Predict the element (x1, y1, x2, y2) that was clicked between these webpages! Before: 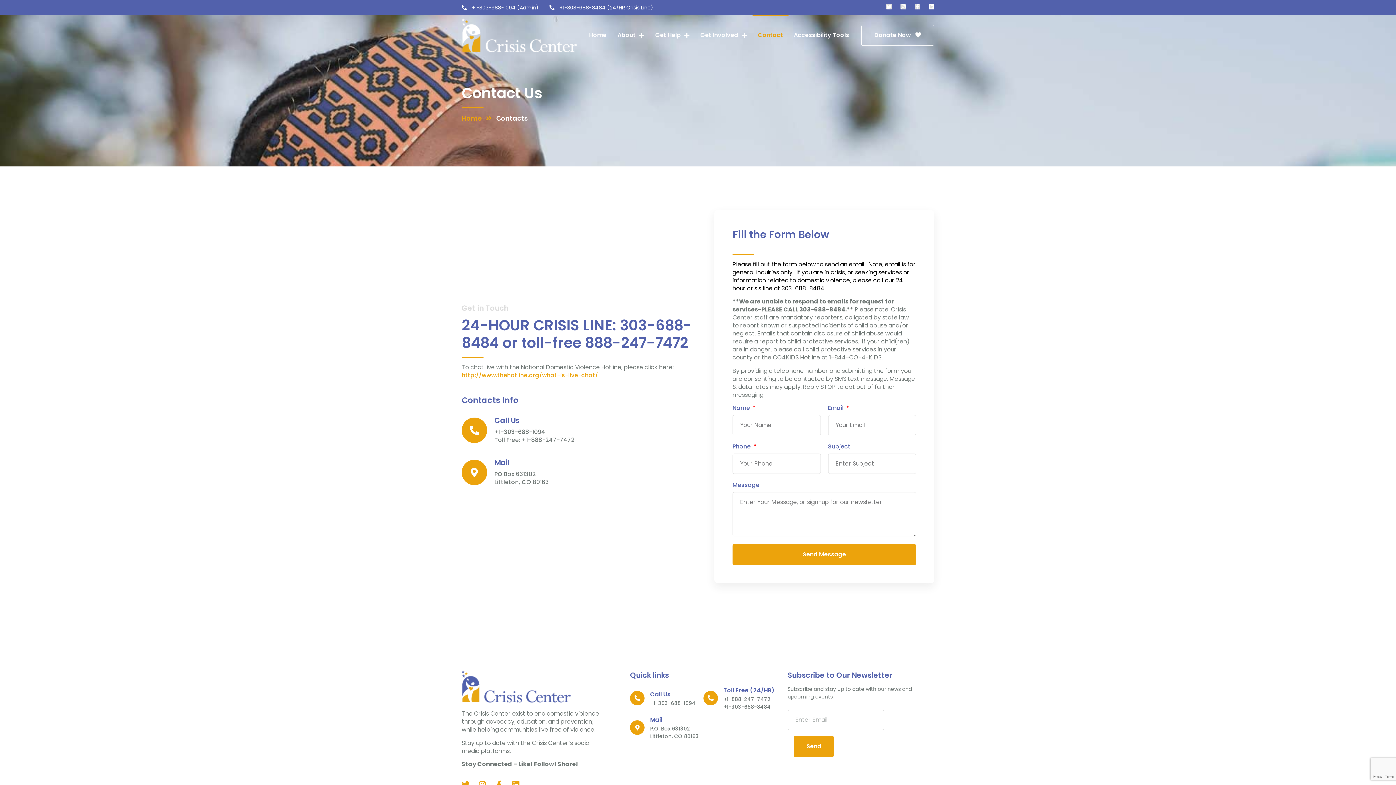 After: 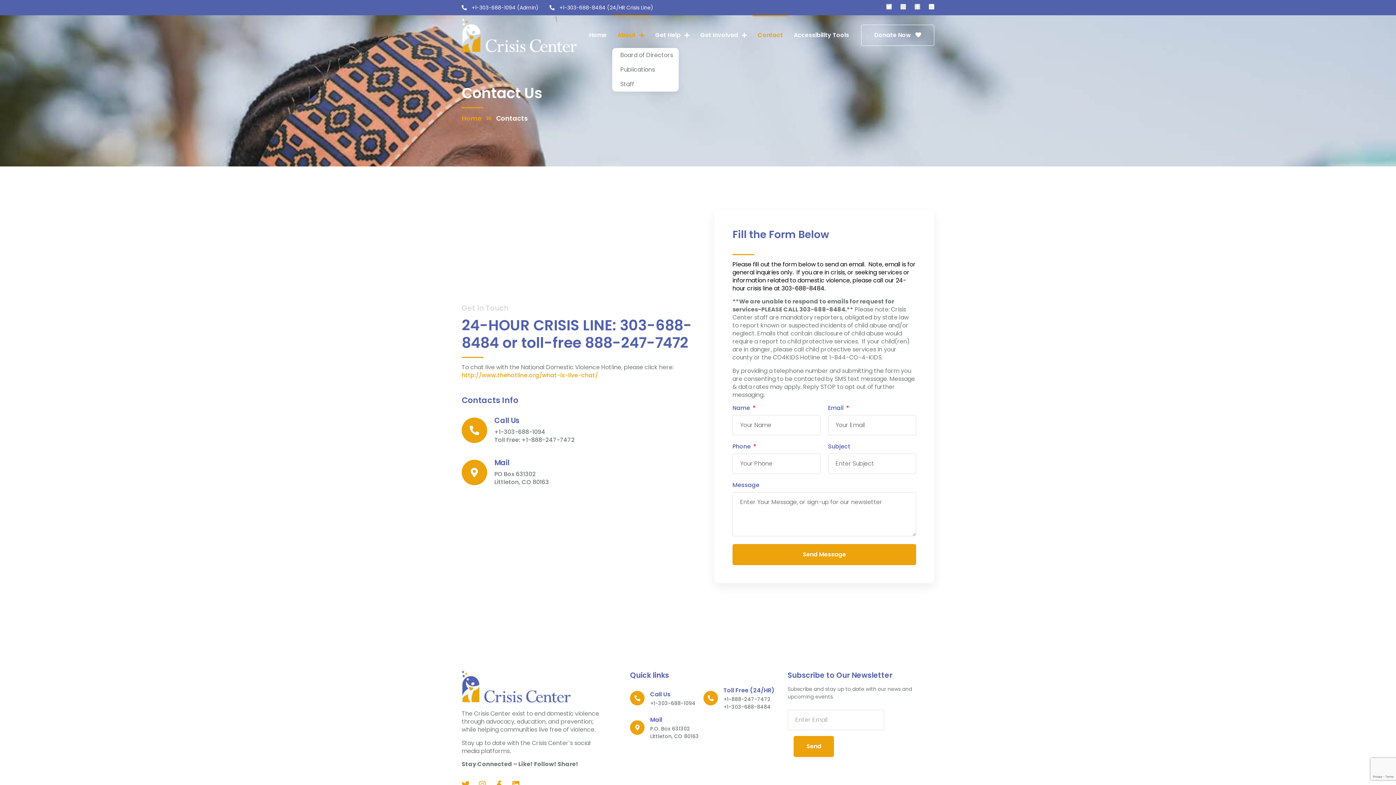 Action: bbox: (612, 15, 650, 55) label: About